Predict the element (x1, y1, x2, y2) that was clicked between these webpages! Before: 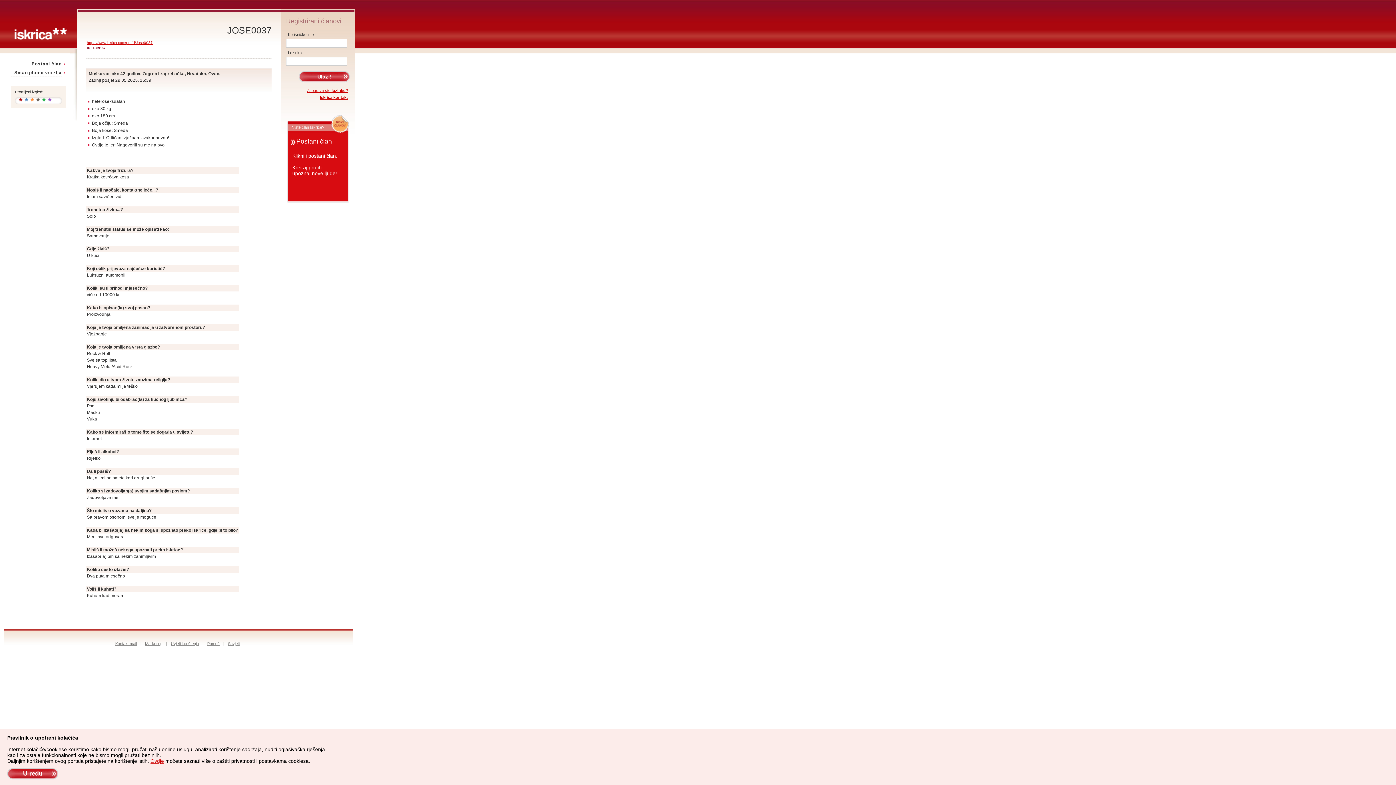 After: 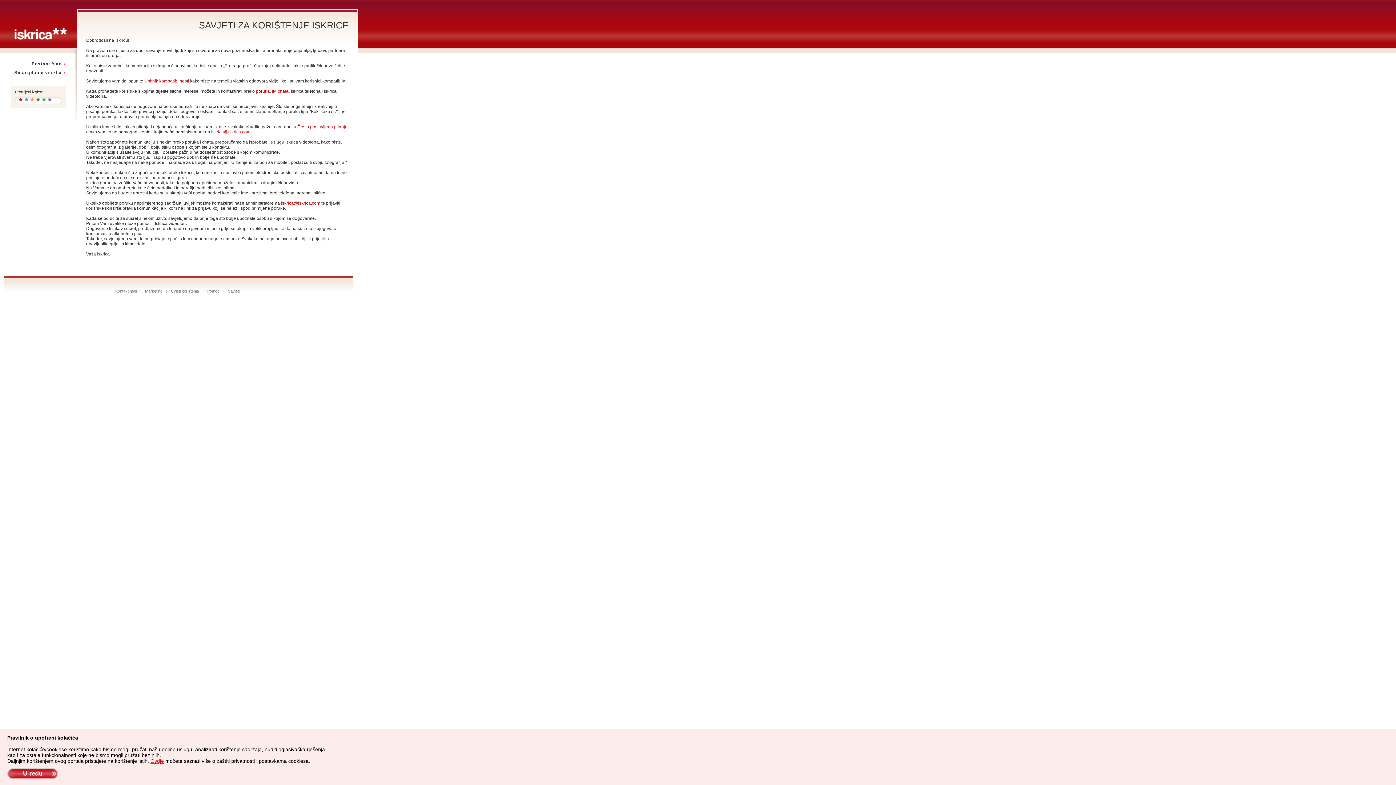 Action: bbox: (225, 641, 242, 646) label: Savjeti